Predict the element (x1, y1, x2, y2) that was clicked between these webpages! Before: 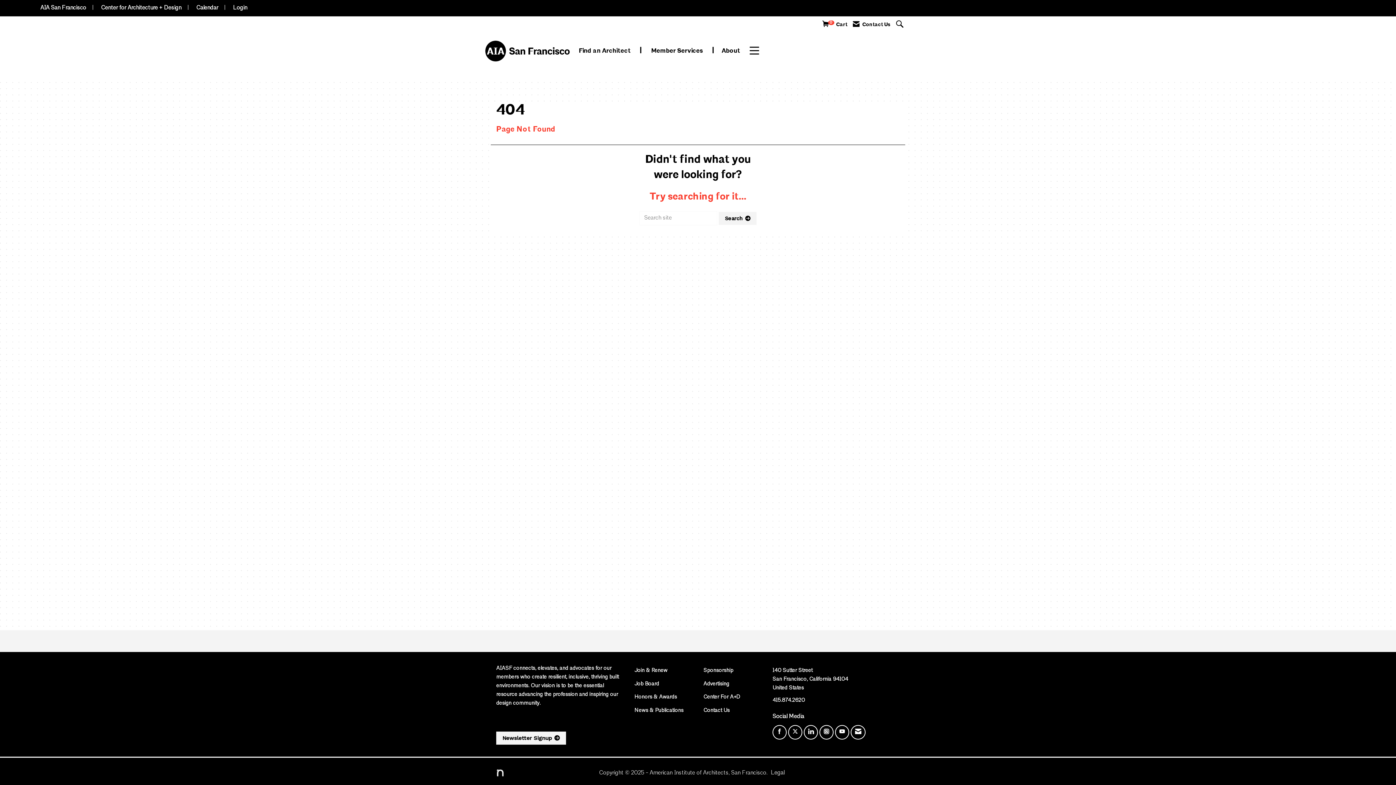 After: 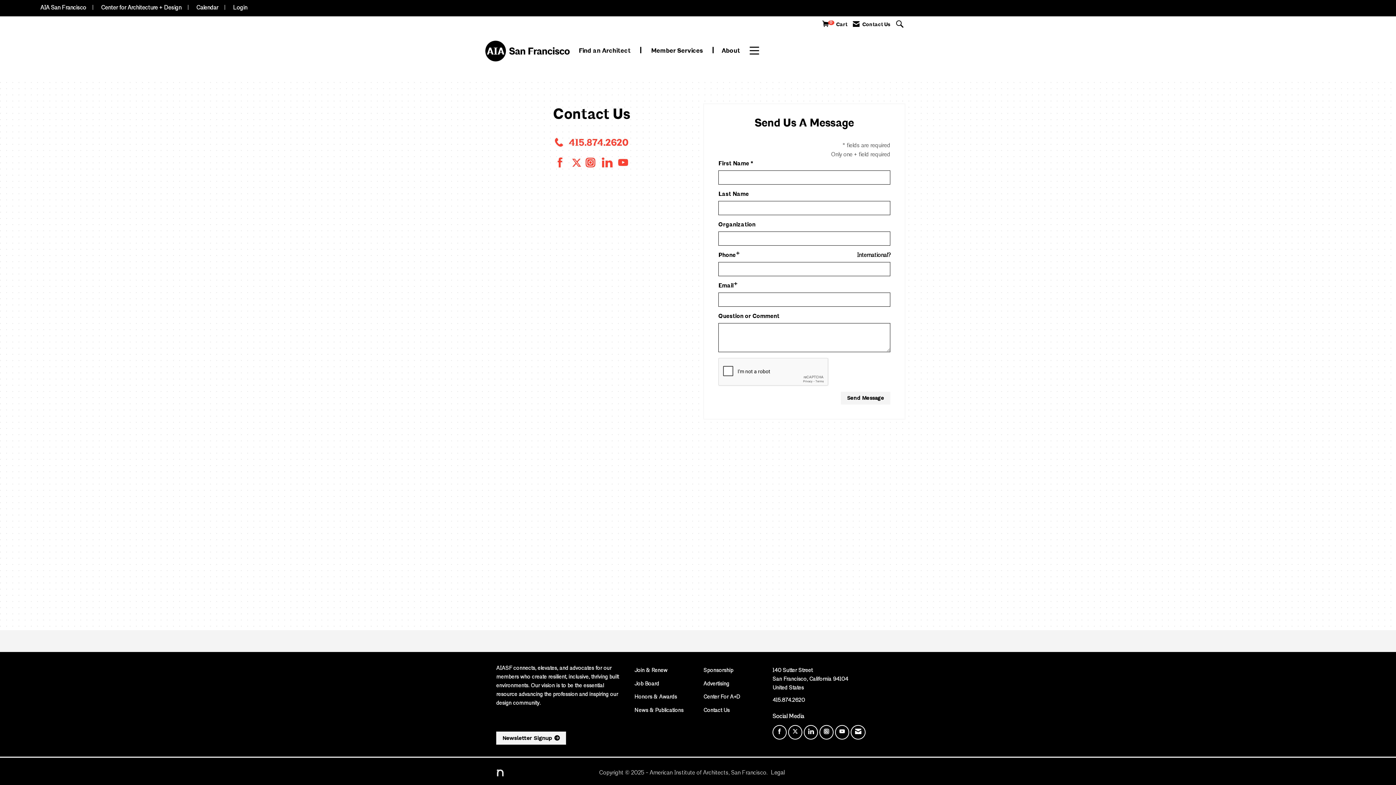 Action: bbox: (850, 725, 865, 740) label: Contact Us via Email